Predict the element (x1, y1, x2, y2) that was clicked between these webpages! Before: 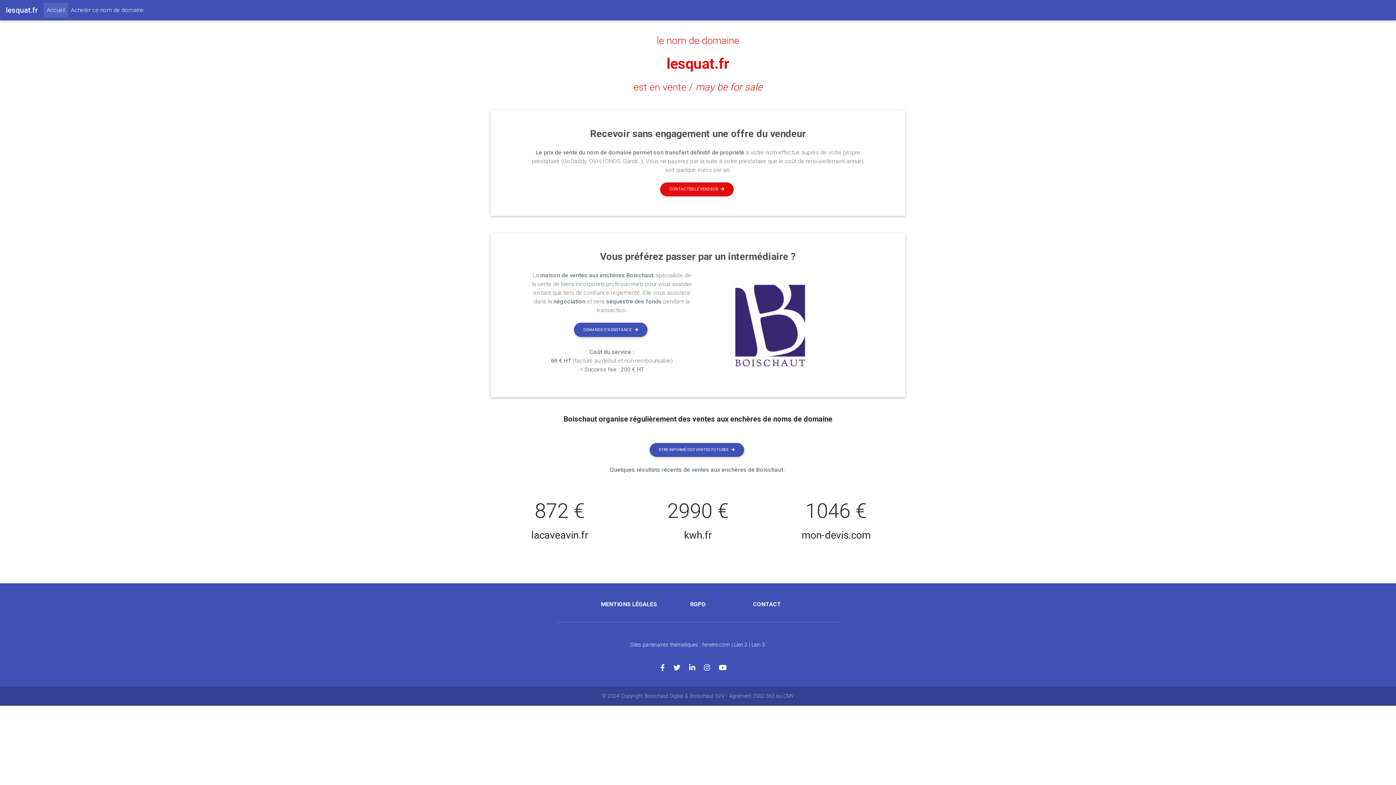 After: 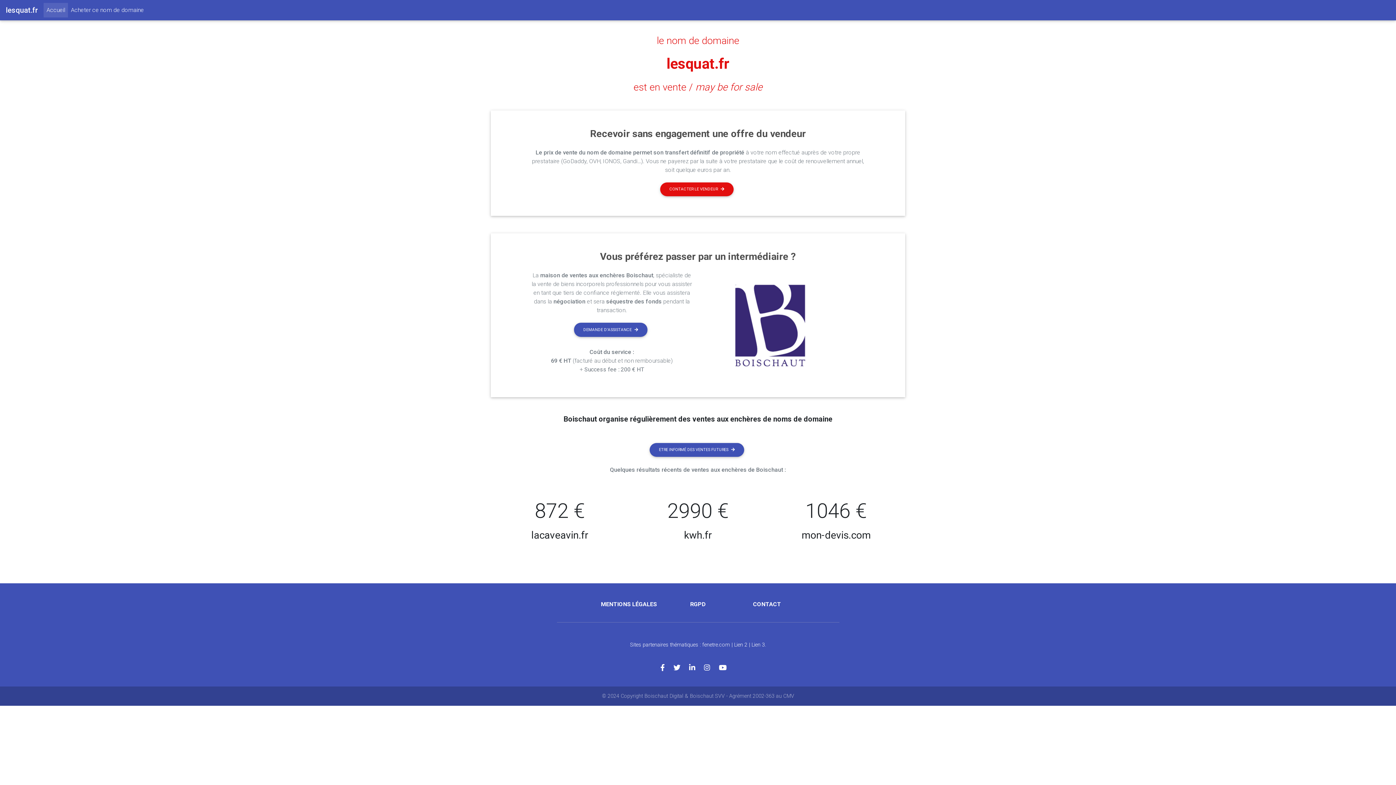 Action: bbox: (689, 664, 704, 672)